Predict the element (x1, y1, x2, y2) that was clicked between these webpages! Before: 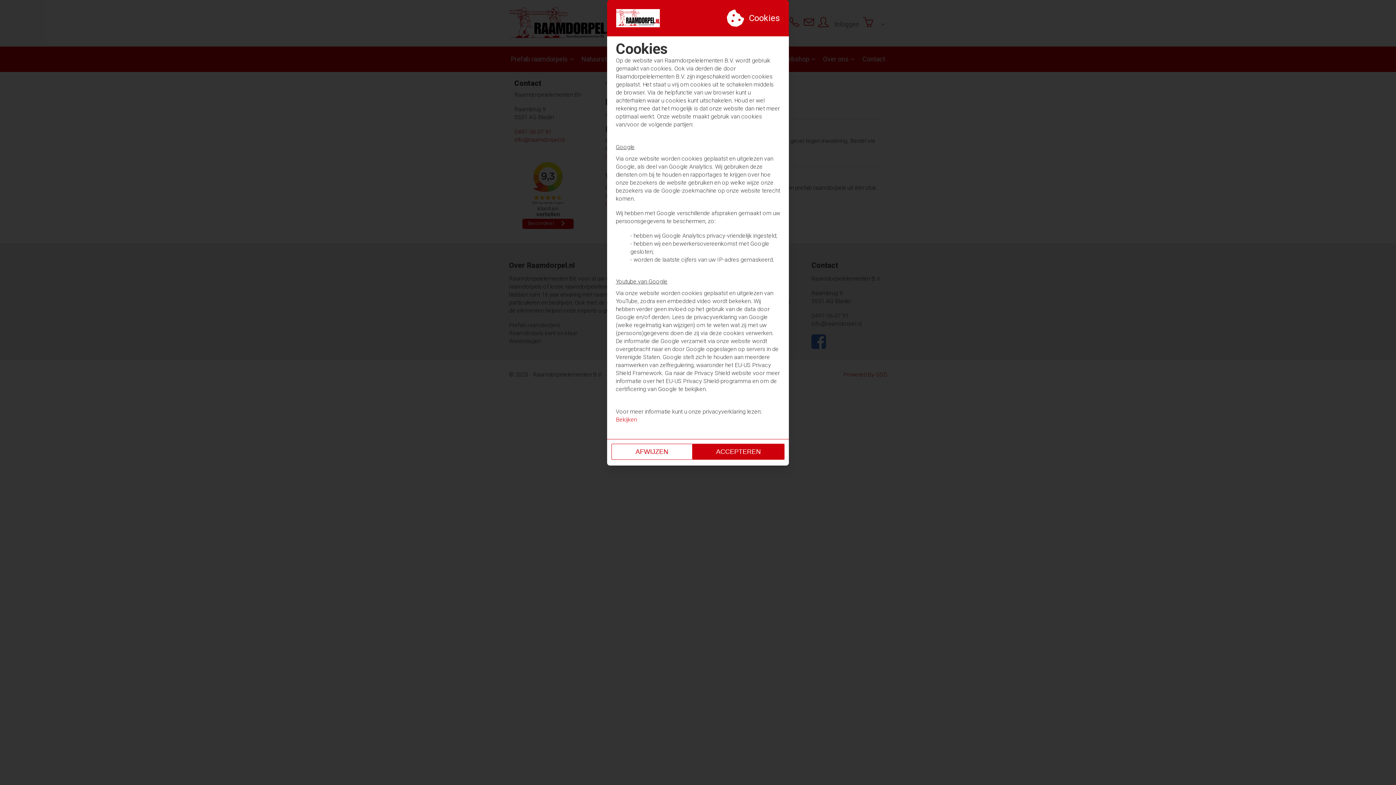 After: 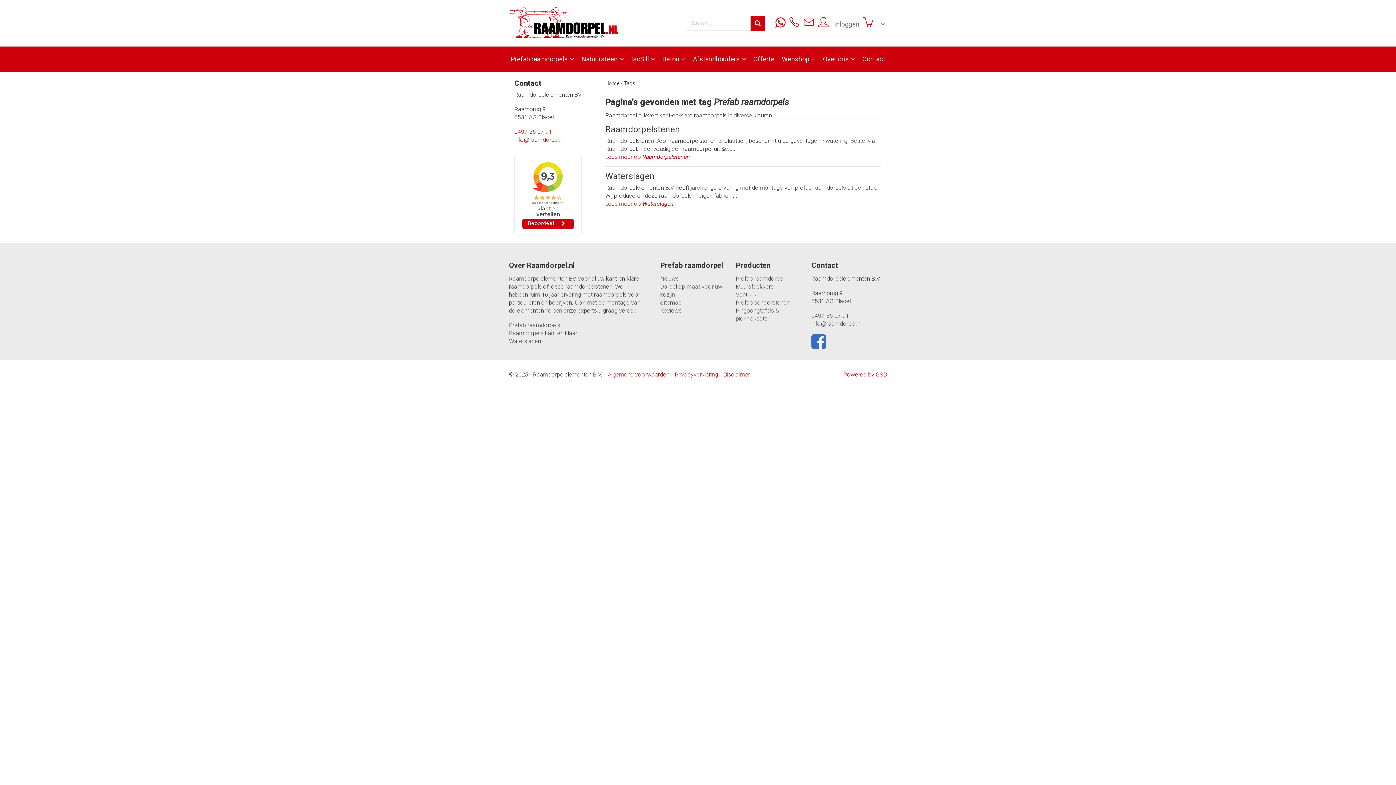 Action: label: ACCEPTEREN bbox: (692, 444, 784, 460)